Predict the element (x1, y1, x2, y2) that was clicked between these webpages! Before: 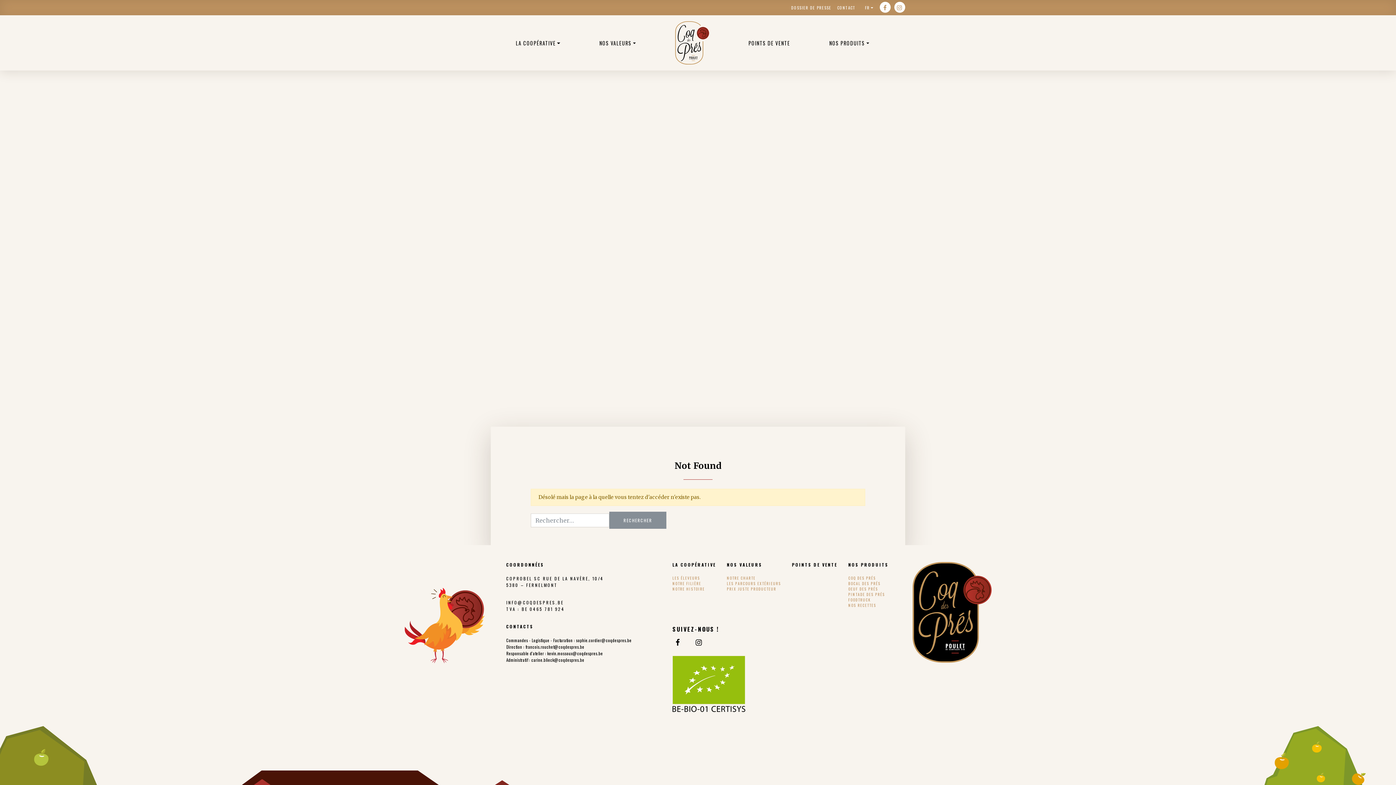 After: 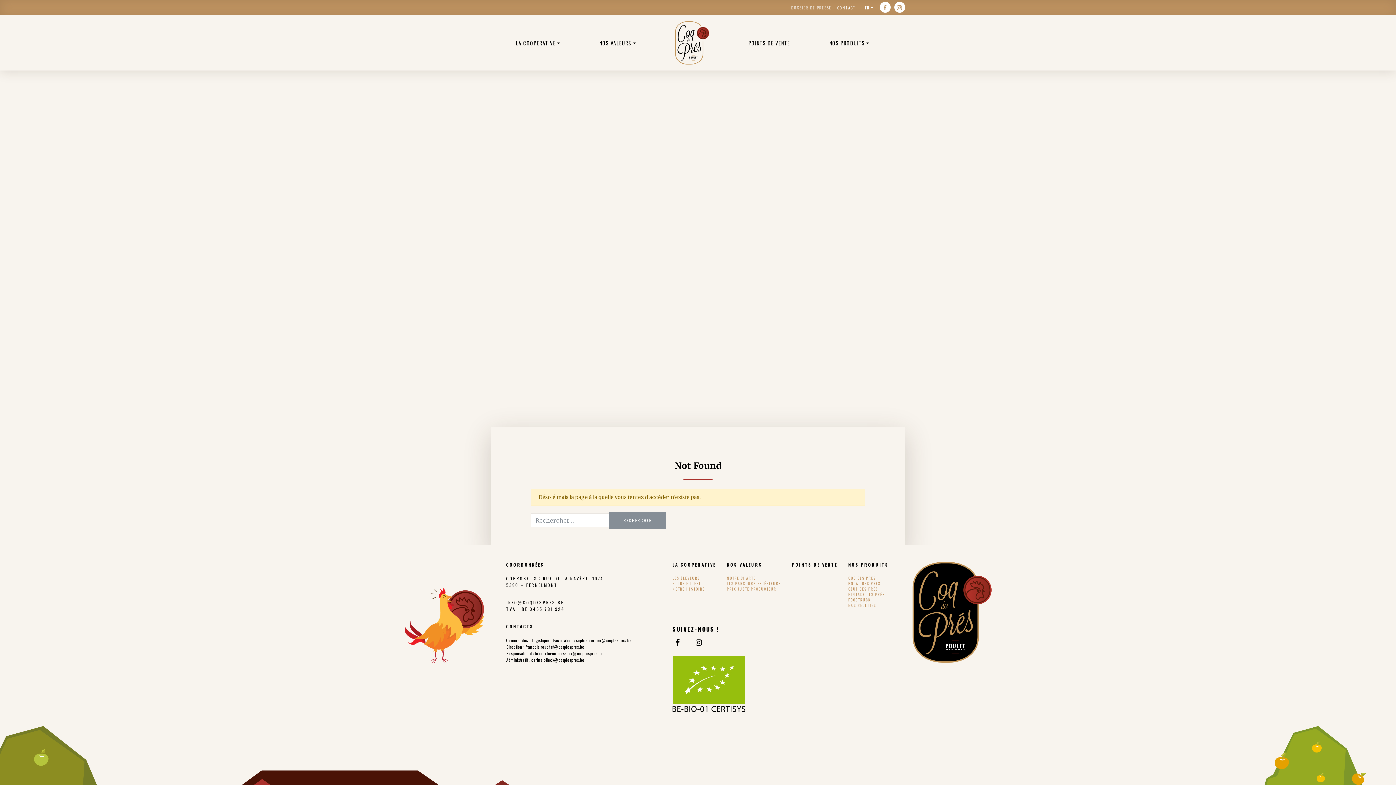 Action: bbox: (788, 1, 834, 13) label: DOSSIER DE PRESSE